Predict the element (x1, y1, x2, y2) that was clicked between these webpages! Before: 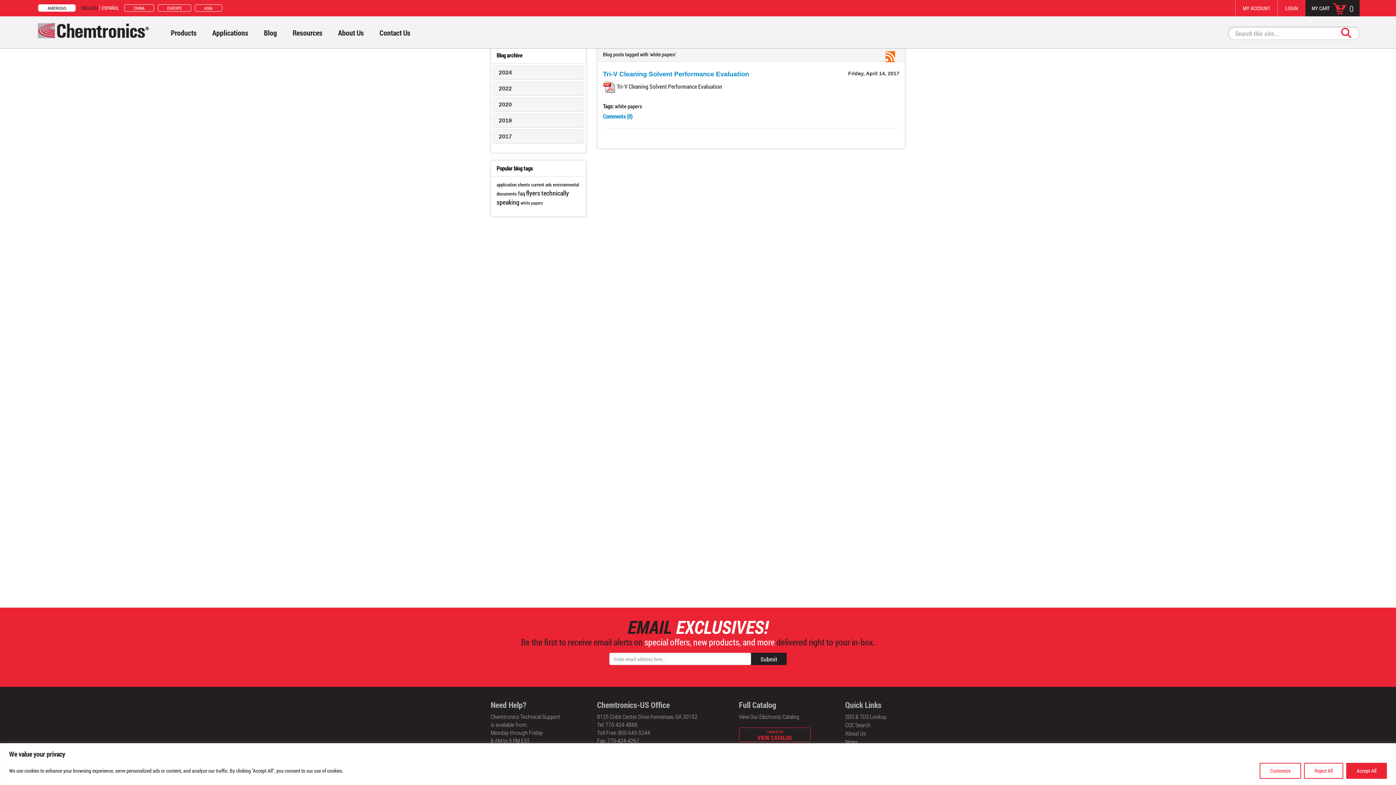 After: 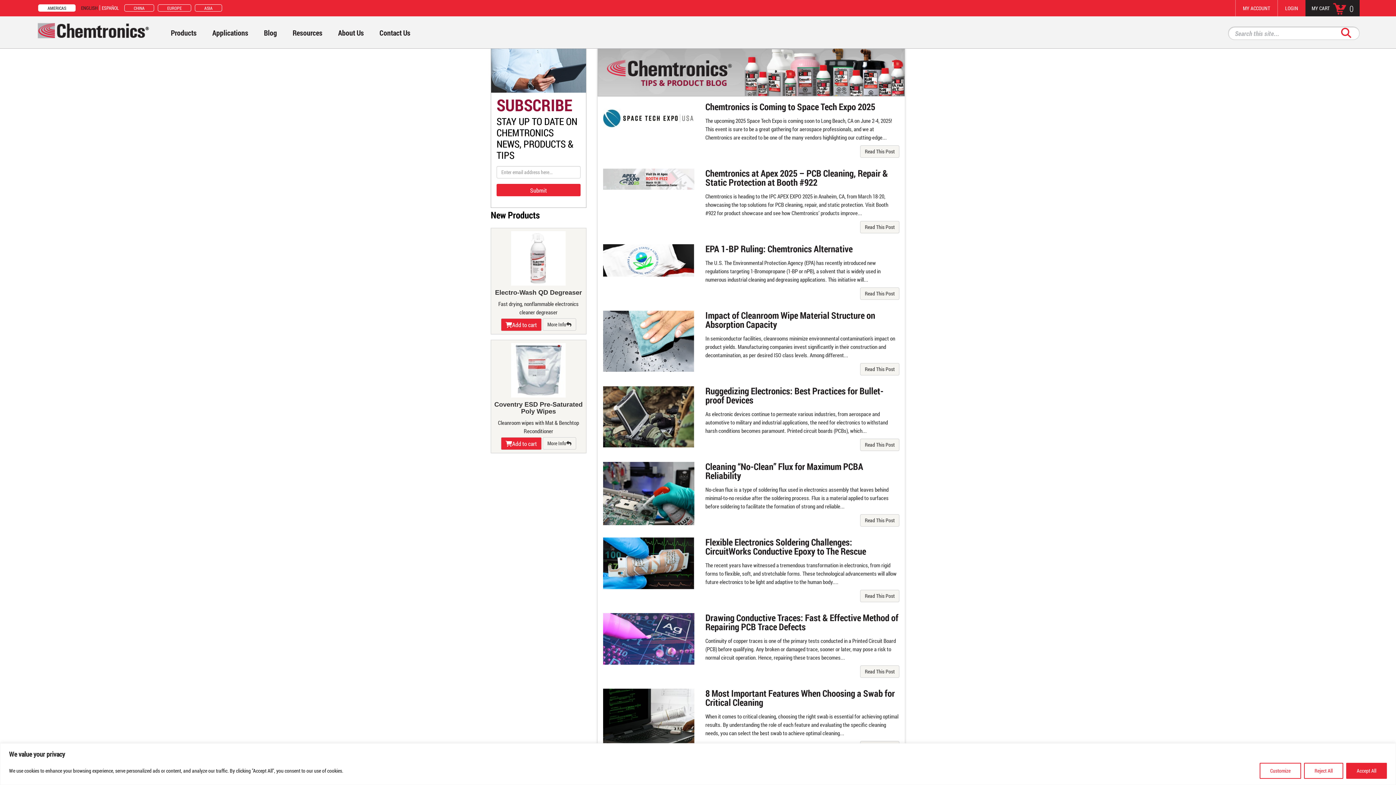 Action: bbox: (845, 738, 857, 745) label: News